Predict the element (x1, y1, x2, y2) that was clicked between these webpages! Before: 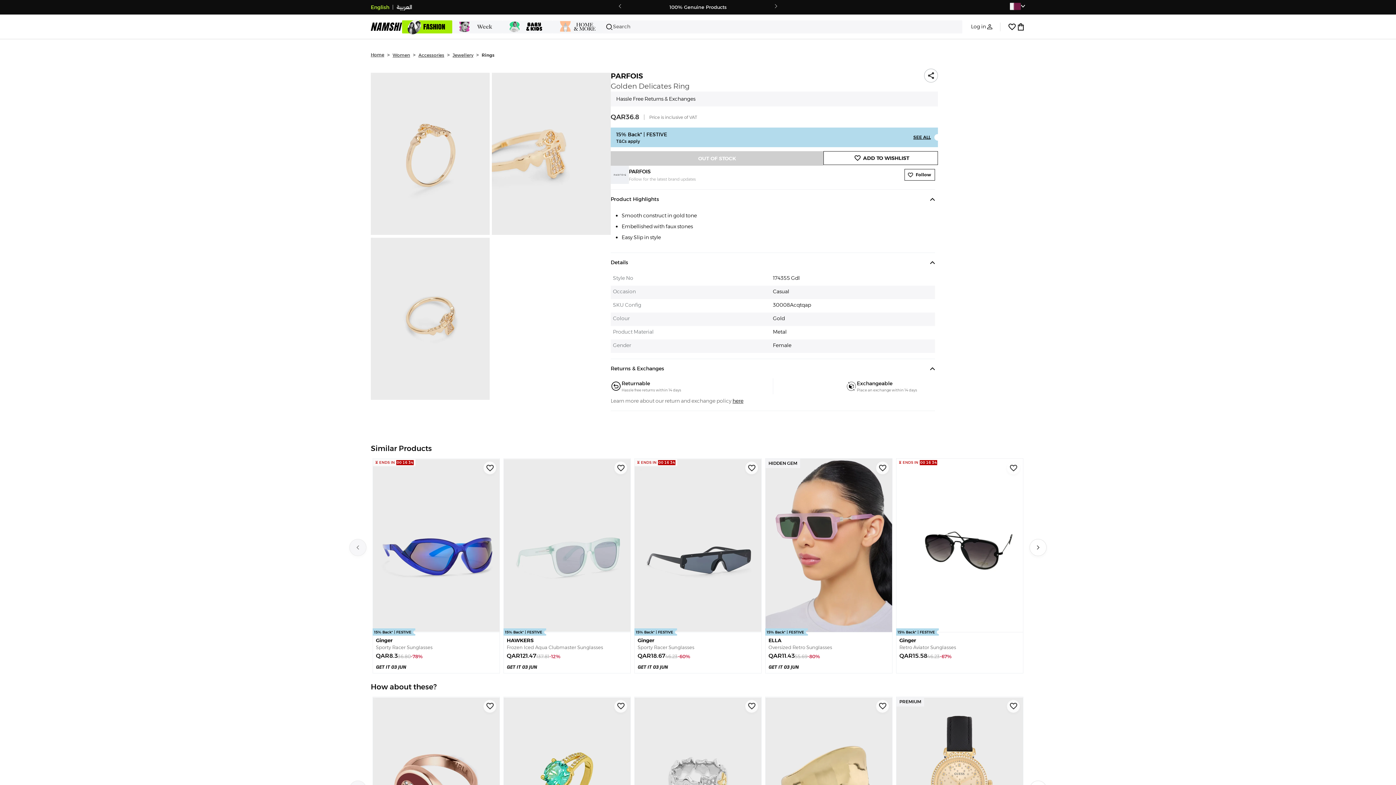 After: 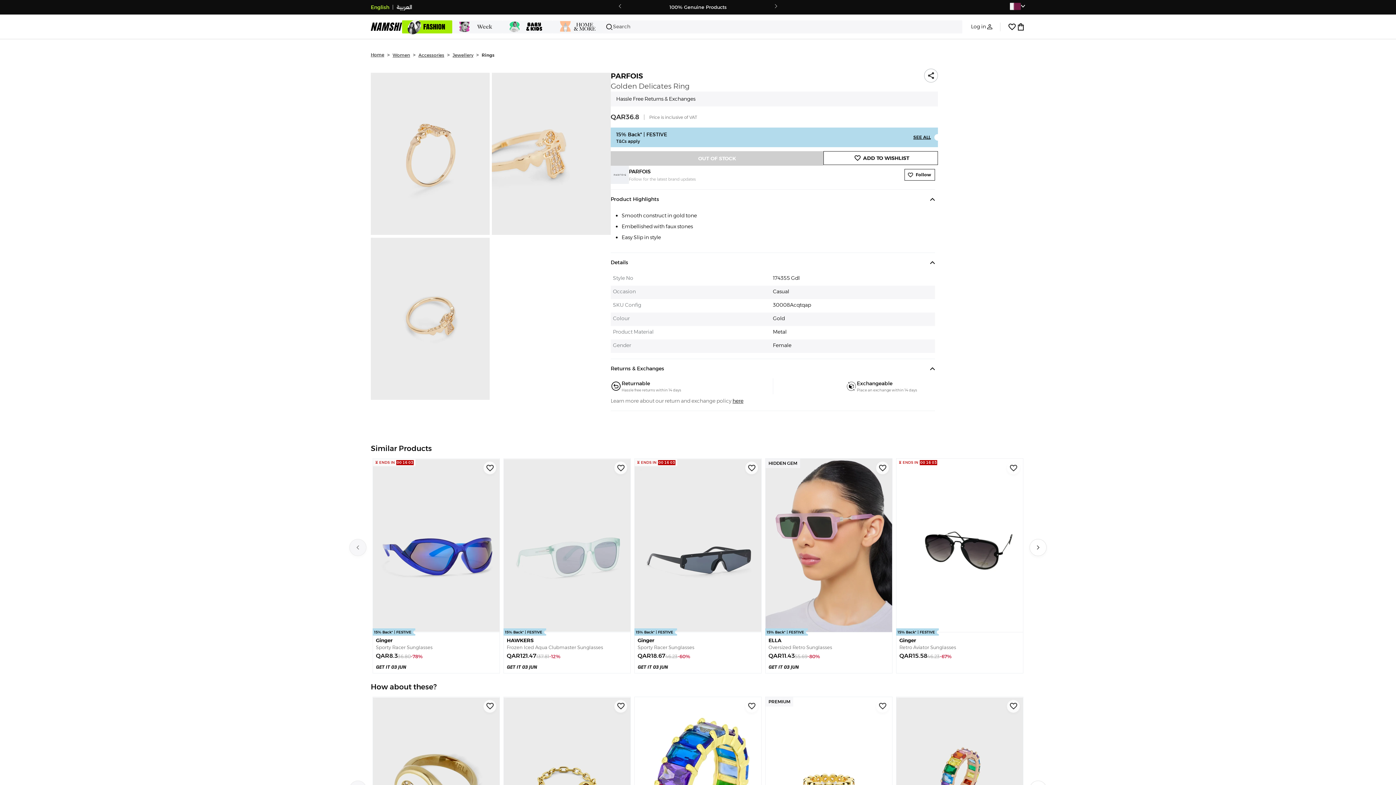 Action: label: English bbox: (370, 3, 389, 11)